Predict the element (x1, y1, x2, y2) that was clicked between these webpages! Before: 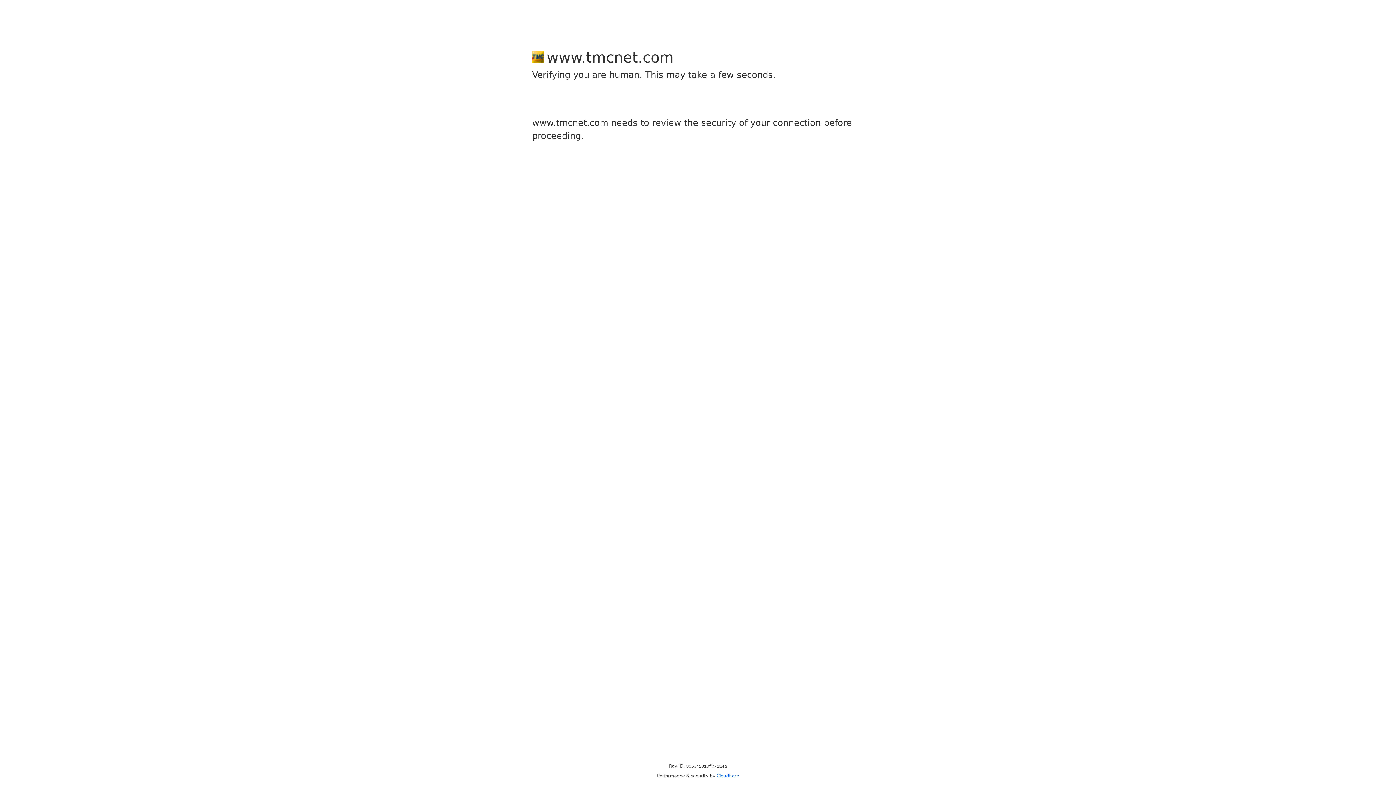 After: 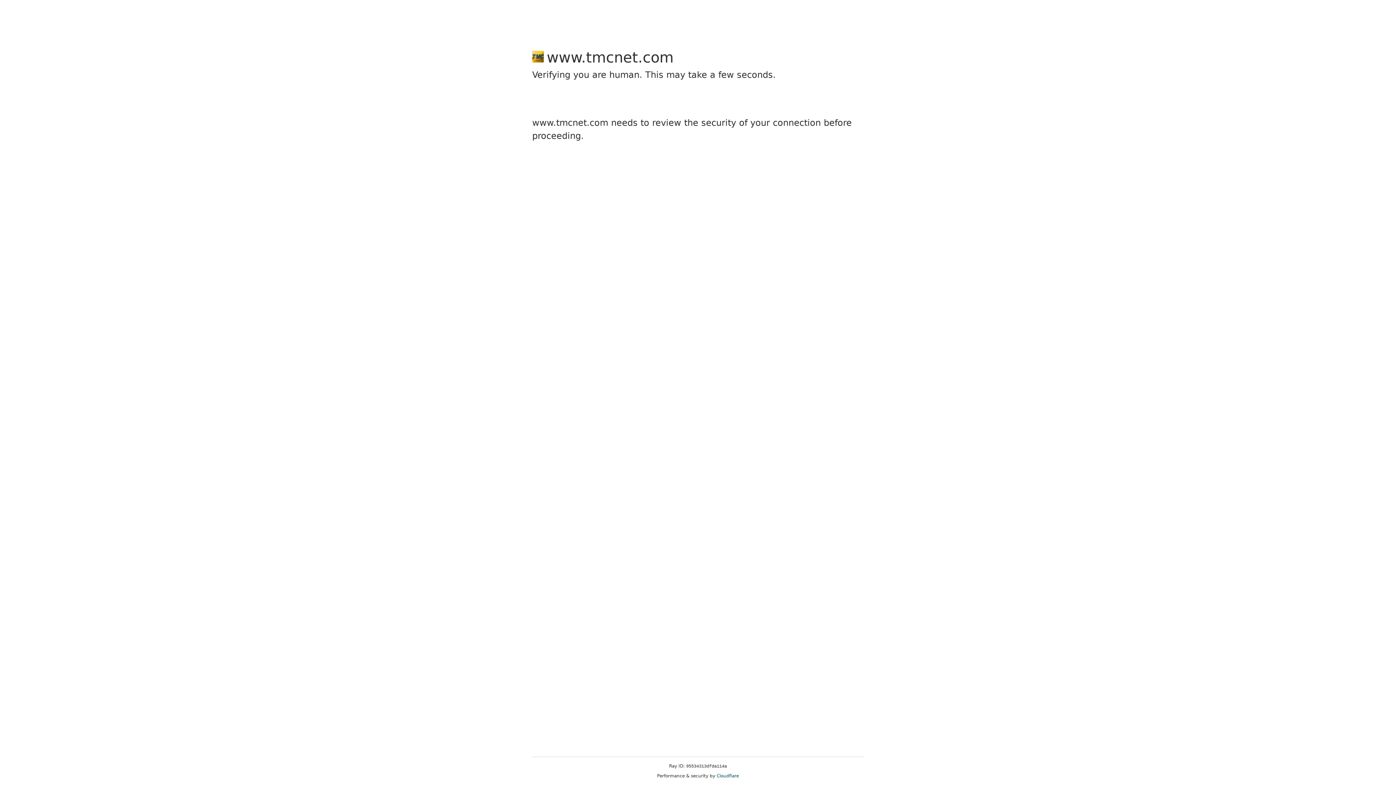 Action: bbox: (716, 773, 739, 778) label: Cloudflare